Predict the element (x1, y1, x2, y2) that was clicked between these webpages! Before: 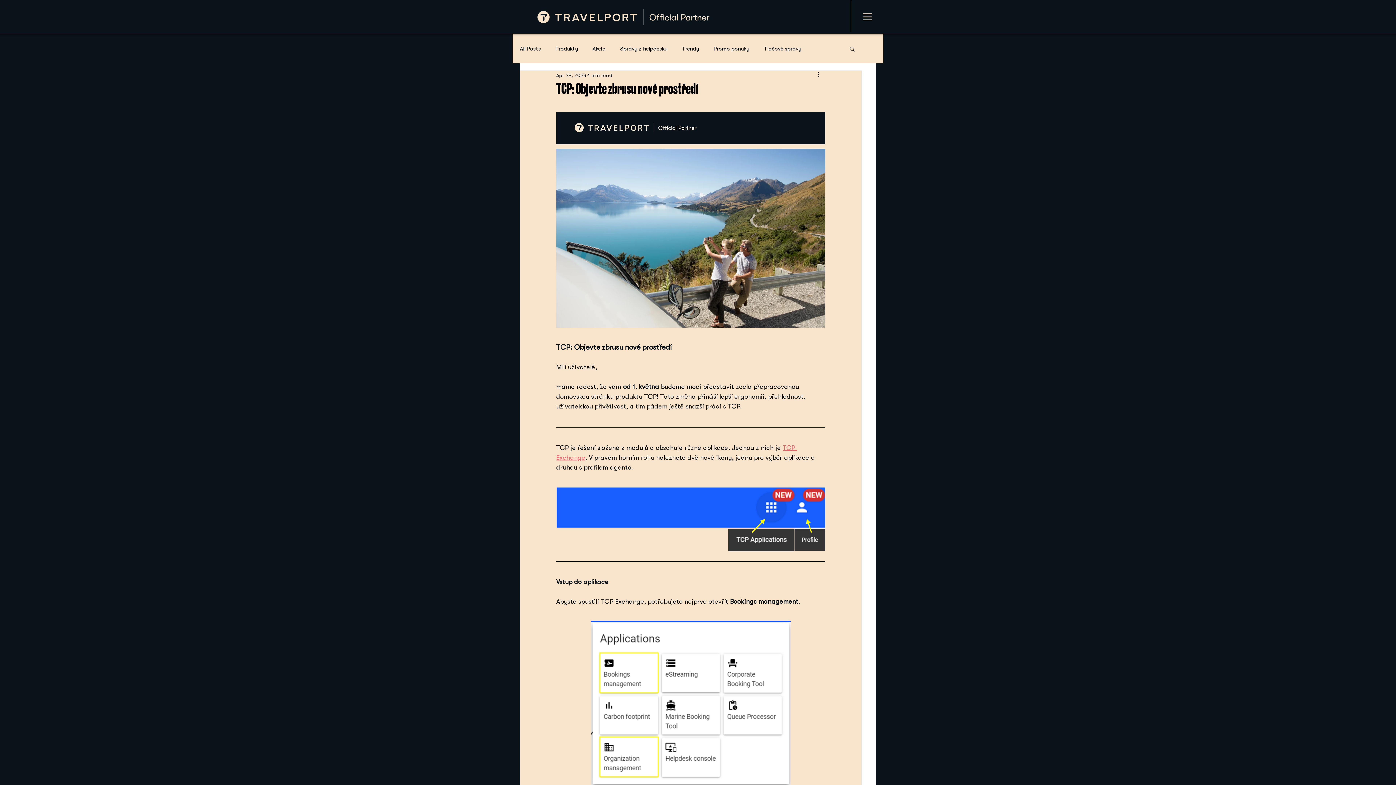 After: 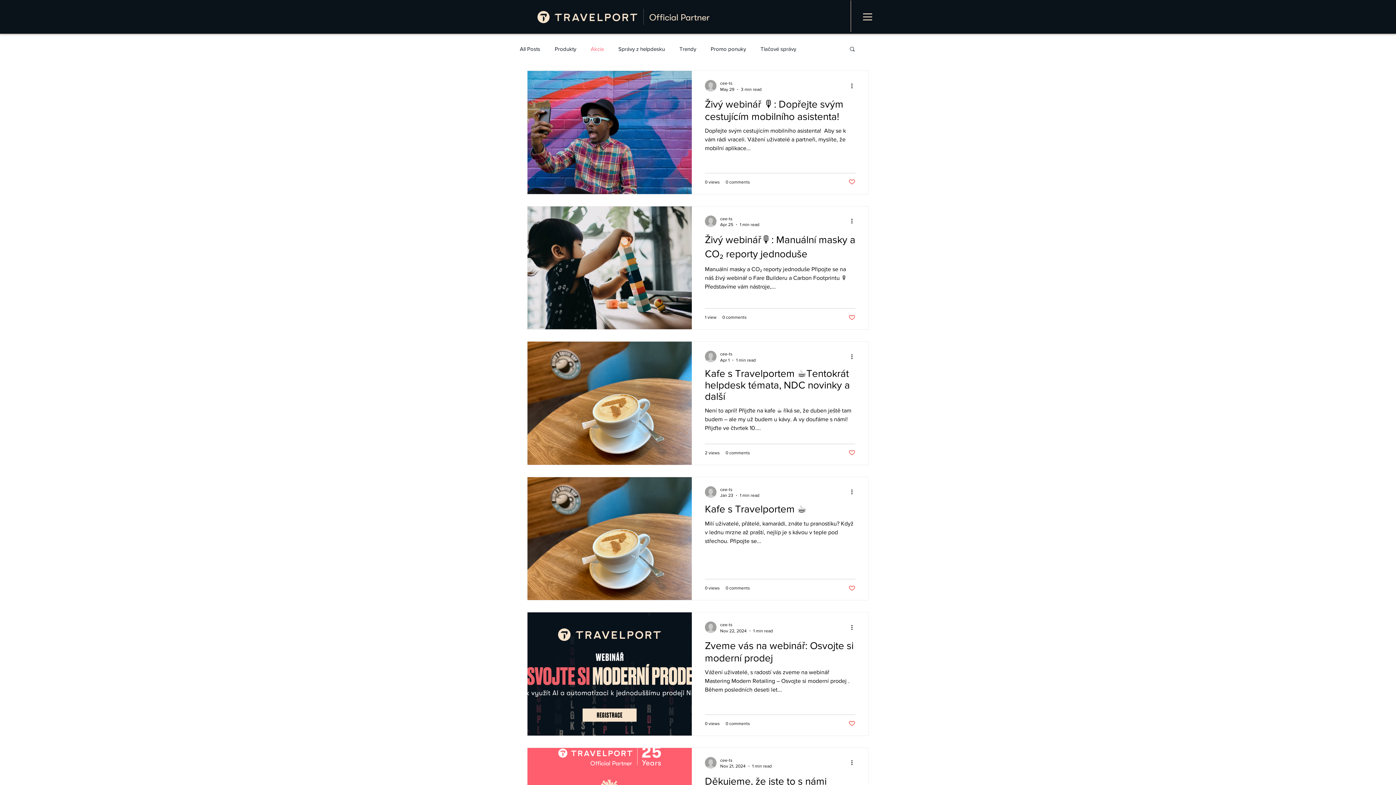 Action: bbox: (592, 45, 605, 52) label: Akcia